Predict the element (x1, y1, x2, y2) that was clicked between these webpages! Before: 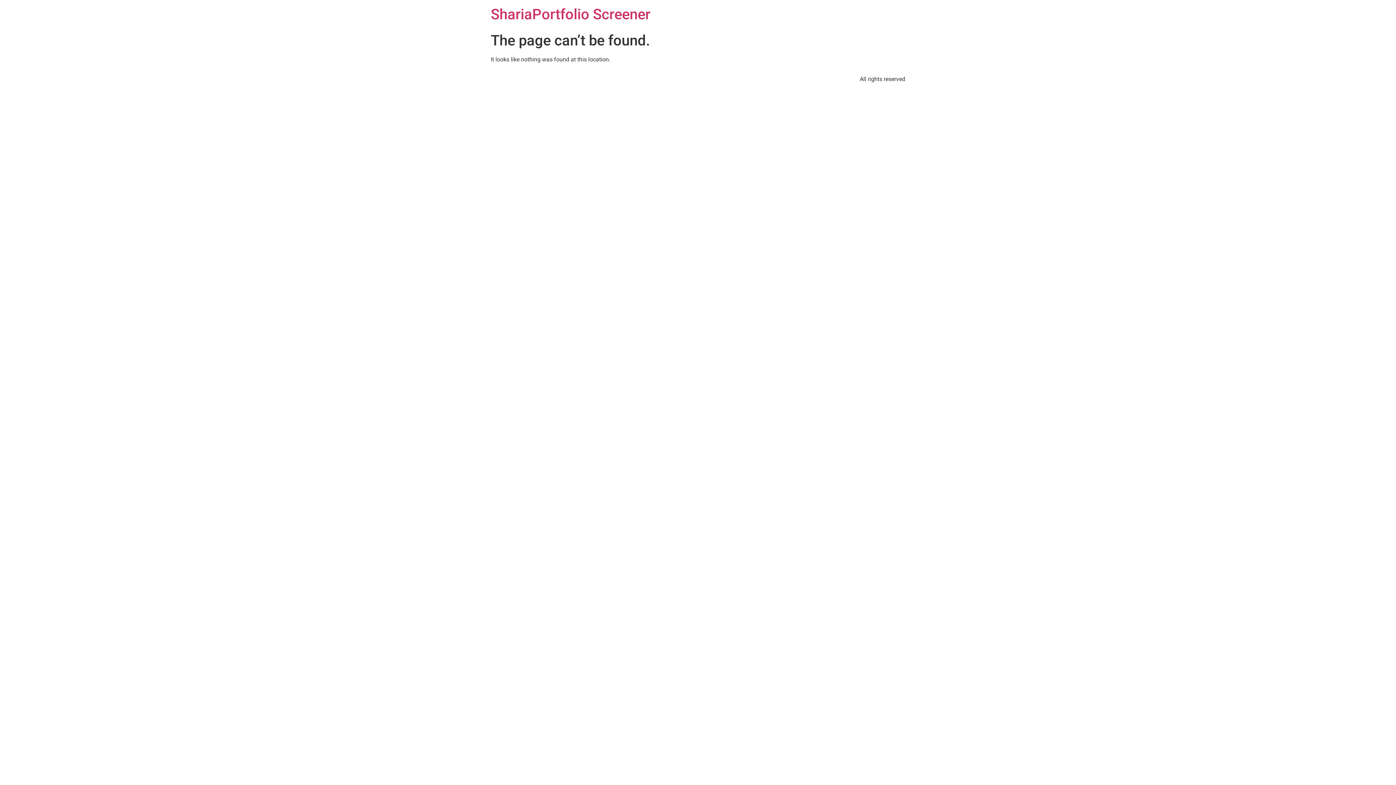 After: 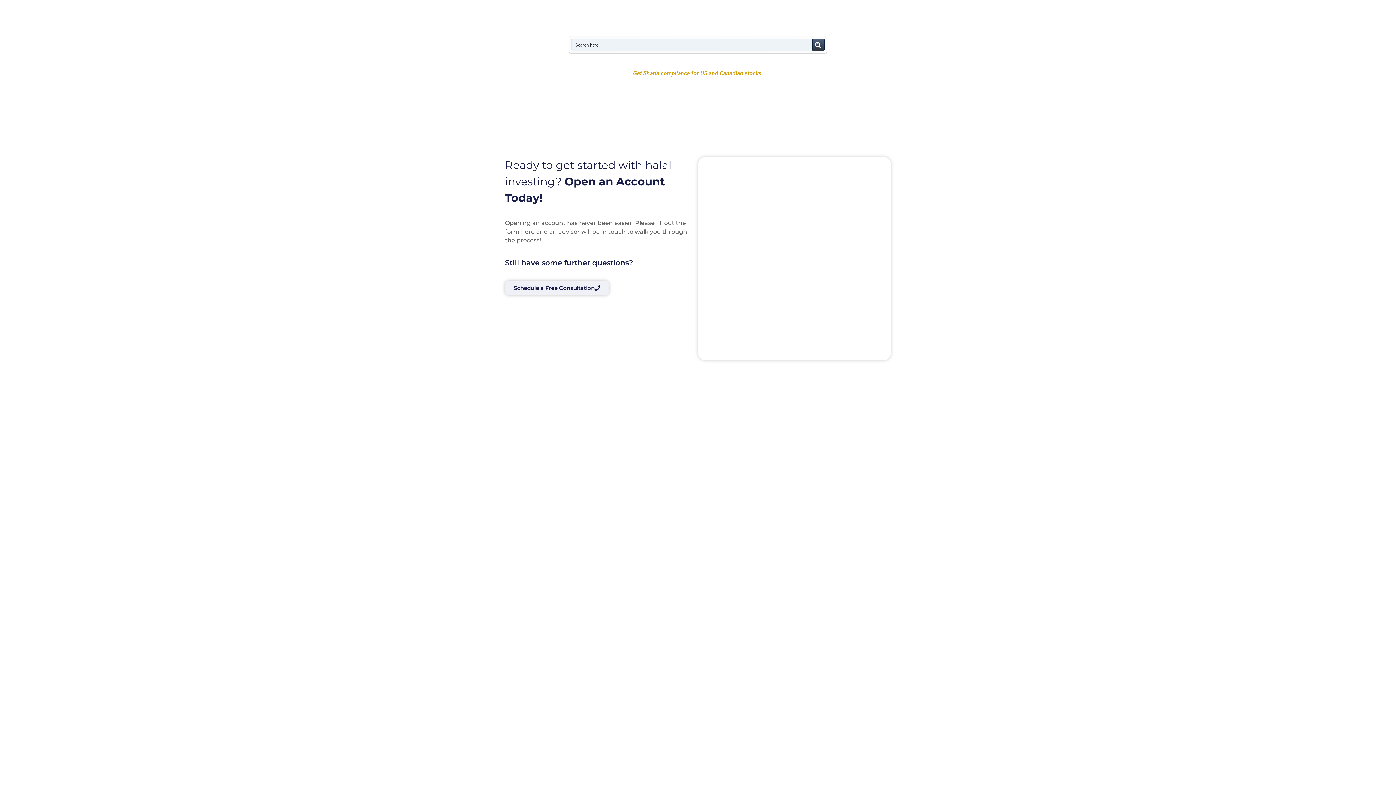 Action: bbox: (490, 5, 650, 22) label: ShariaPortfolio Screener